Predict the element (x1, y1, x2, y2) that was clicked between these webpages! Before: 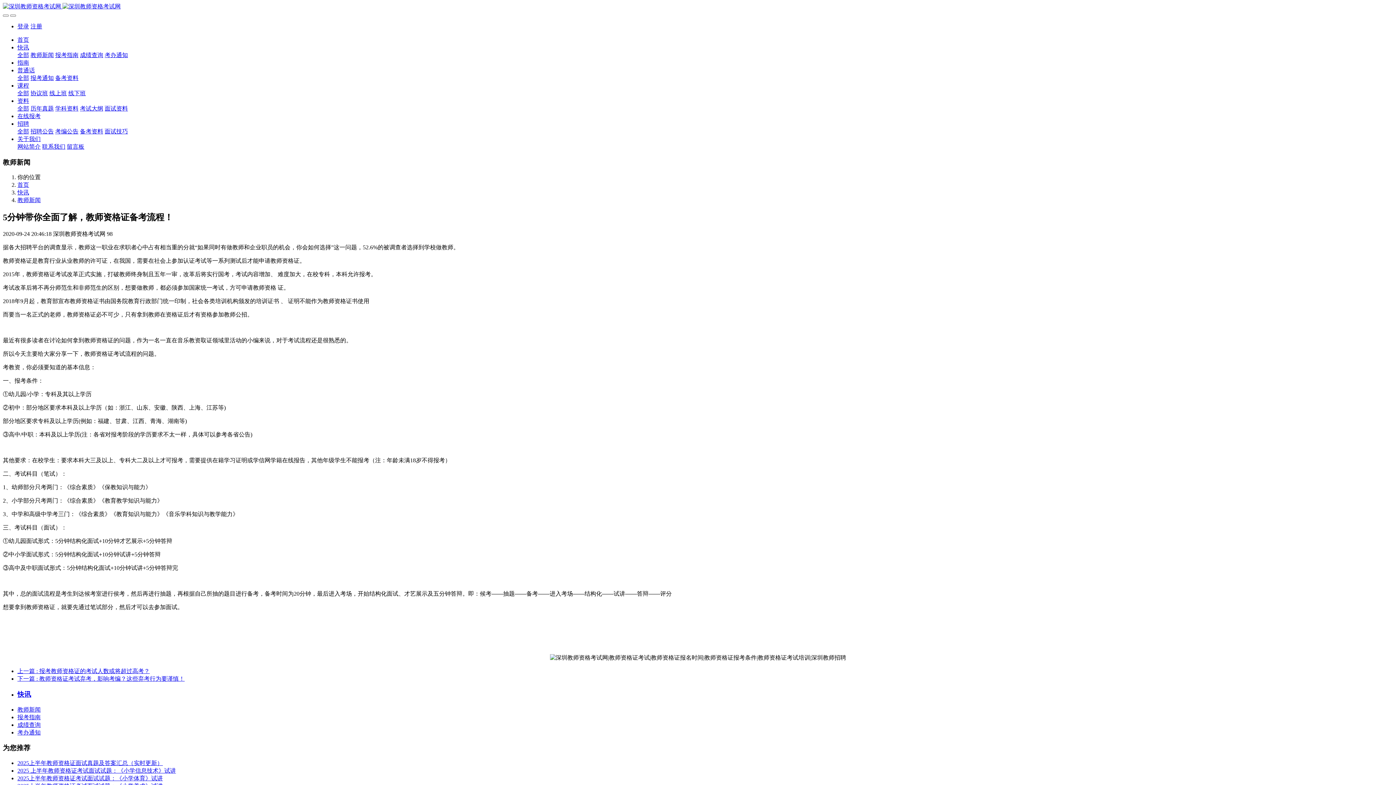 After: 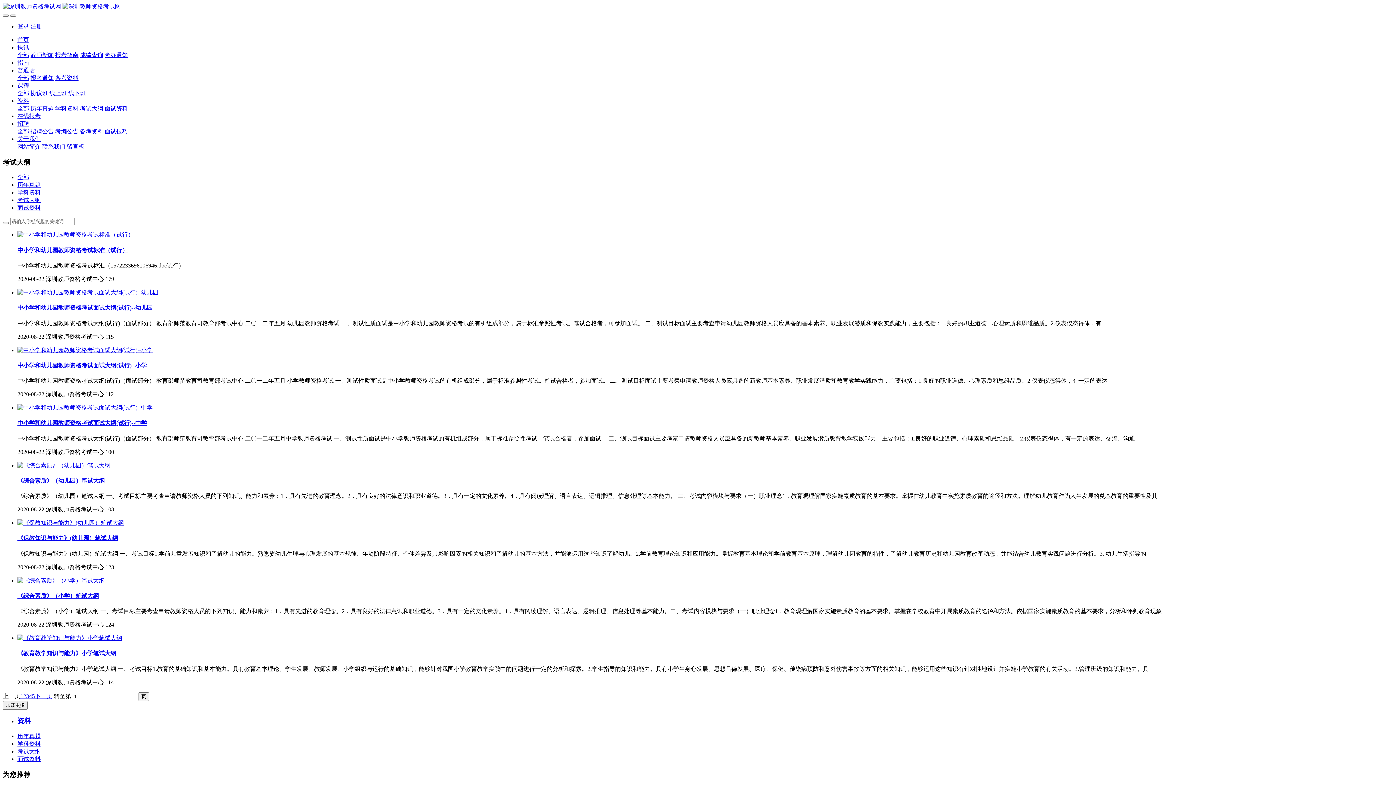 Action: bbox: (80, 105, 103, 111) label: 考试大纲